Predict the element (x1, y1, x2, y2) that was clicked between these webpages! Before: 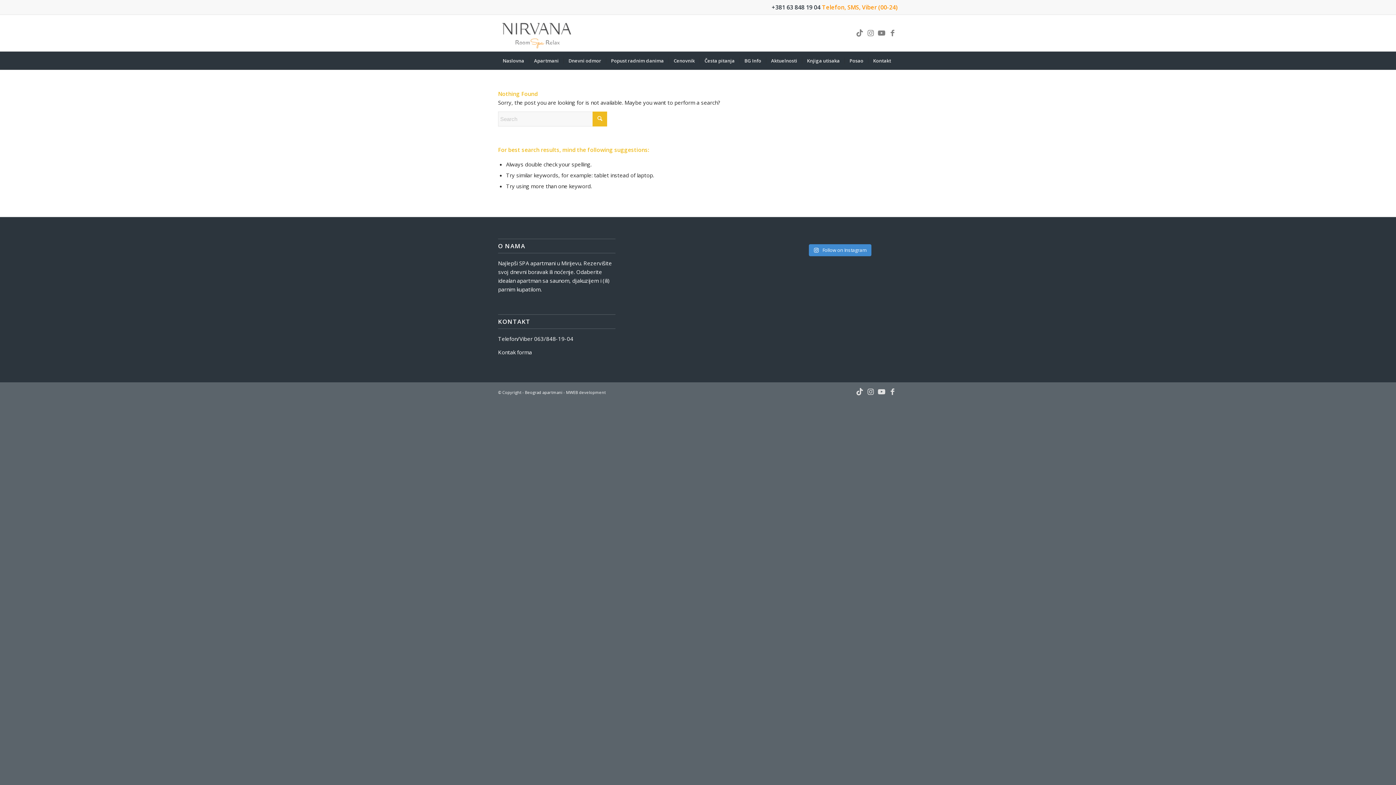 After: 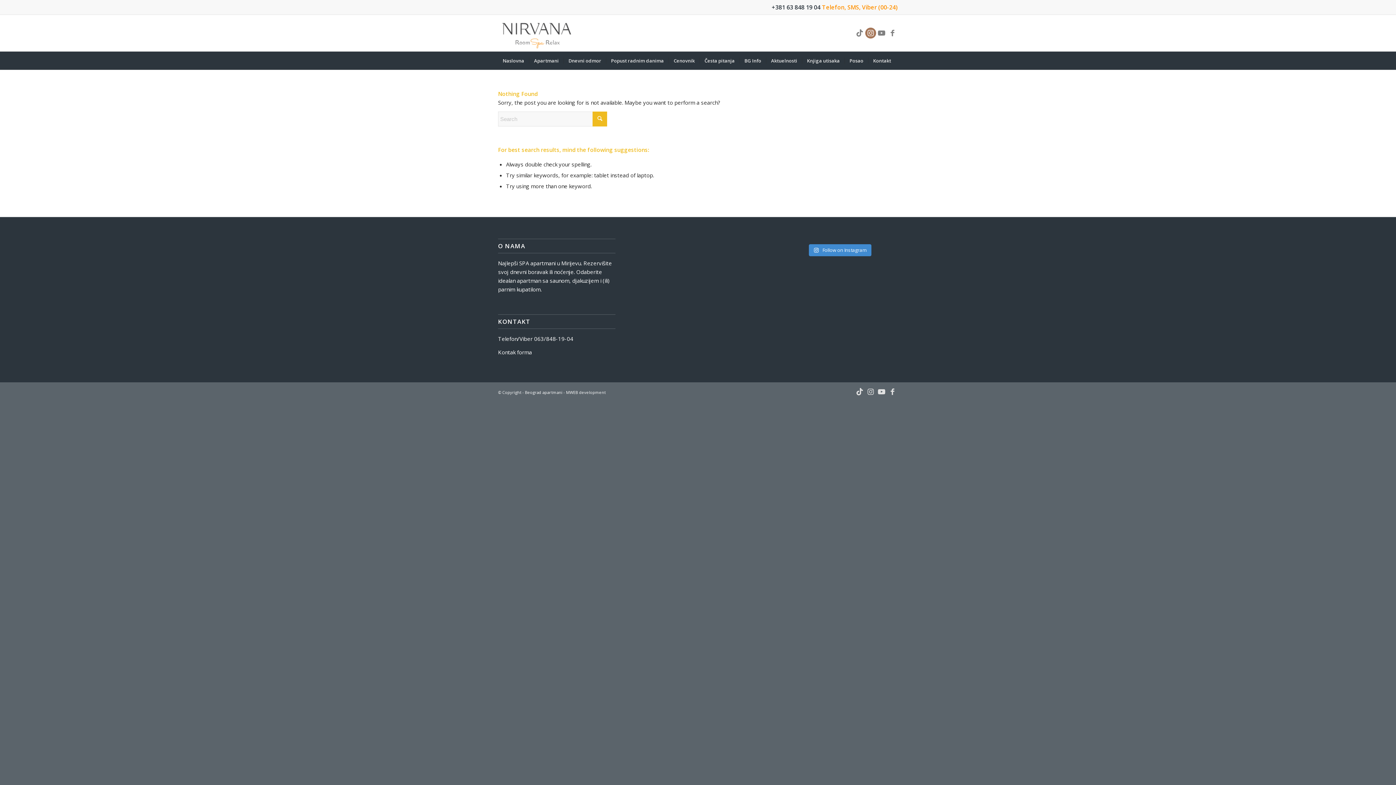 Action: label: Link to Instagram bbox: (865, 27, 876, 38)